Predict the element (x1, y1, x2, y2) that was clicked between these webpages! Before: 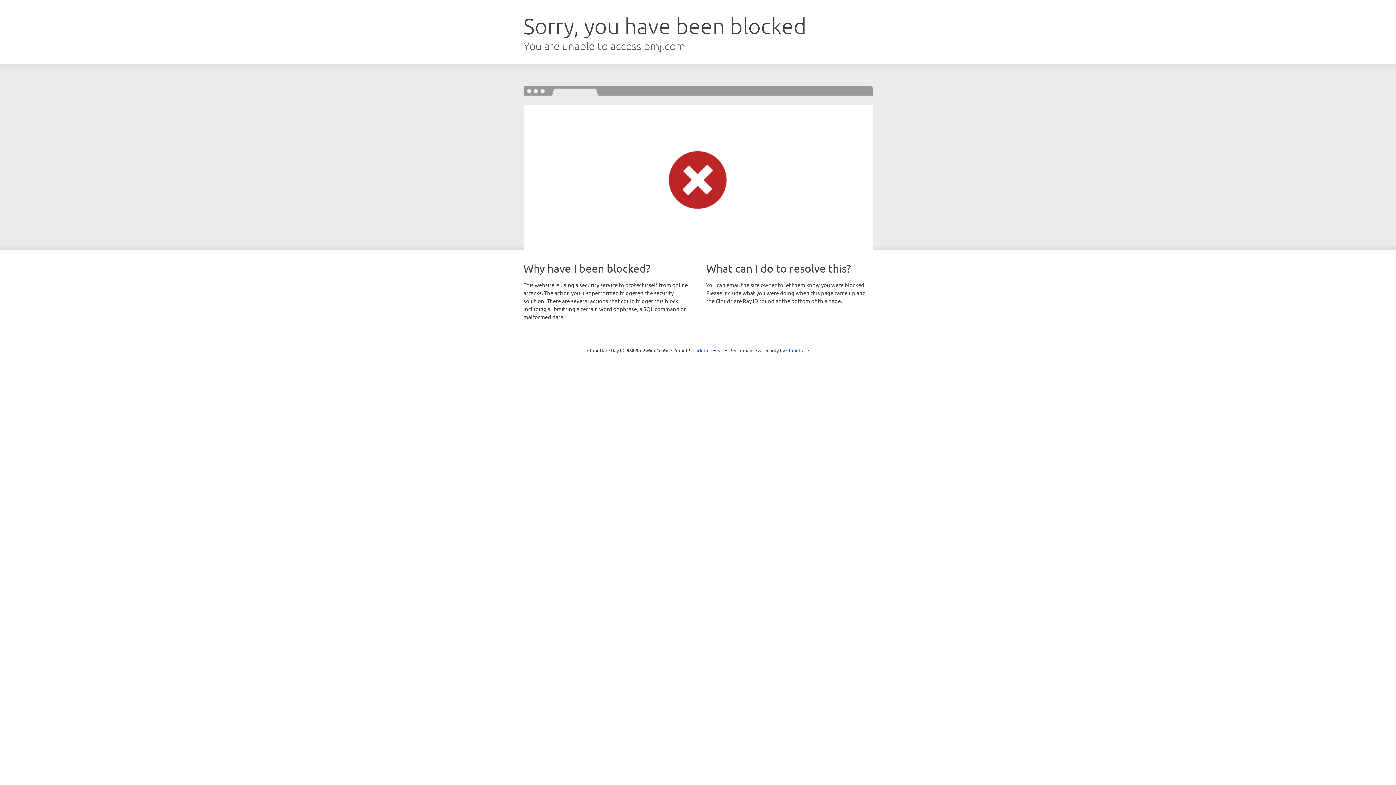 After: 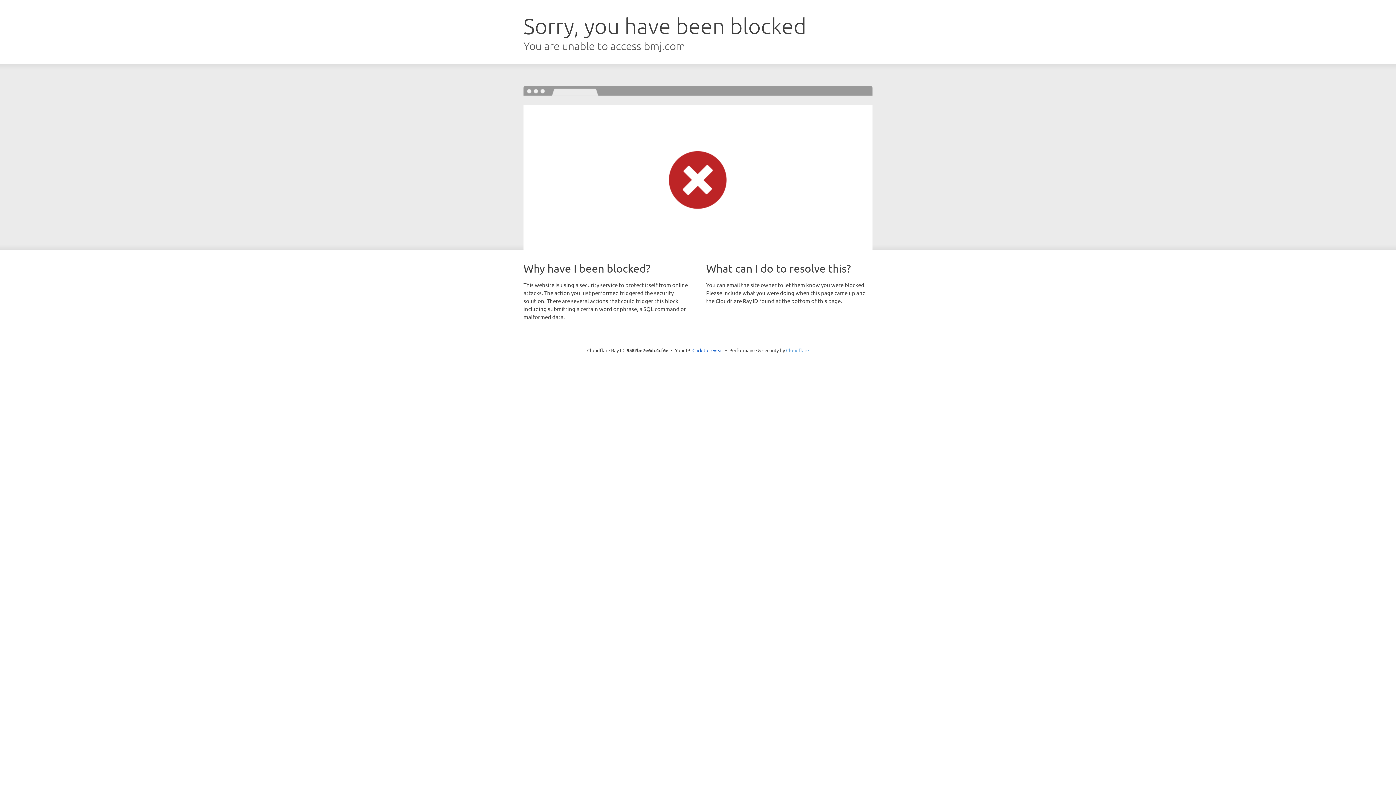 Action: bbox: (786, 347, 809, 353) label: Cloudflare